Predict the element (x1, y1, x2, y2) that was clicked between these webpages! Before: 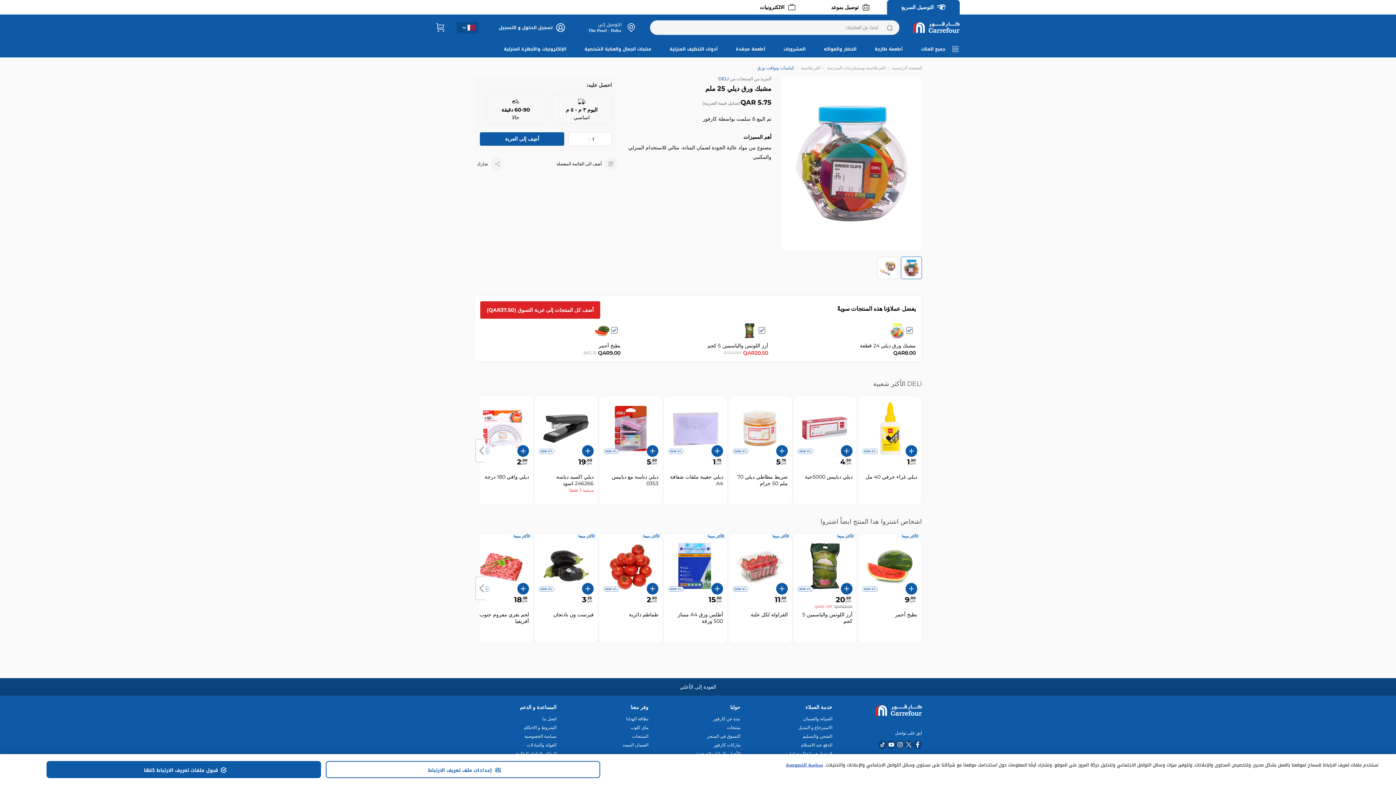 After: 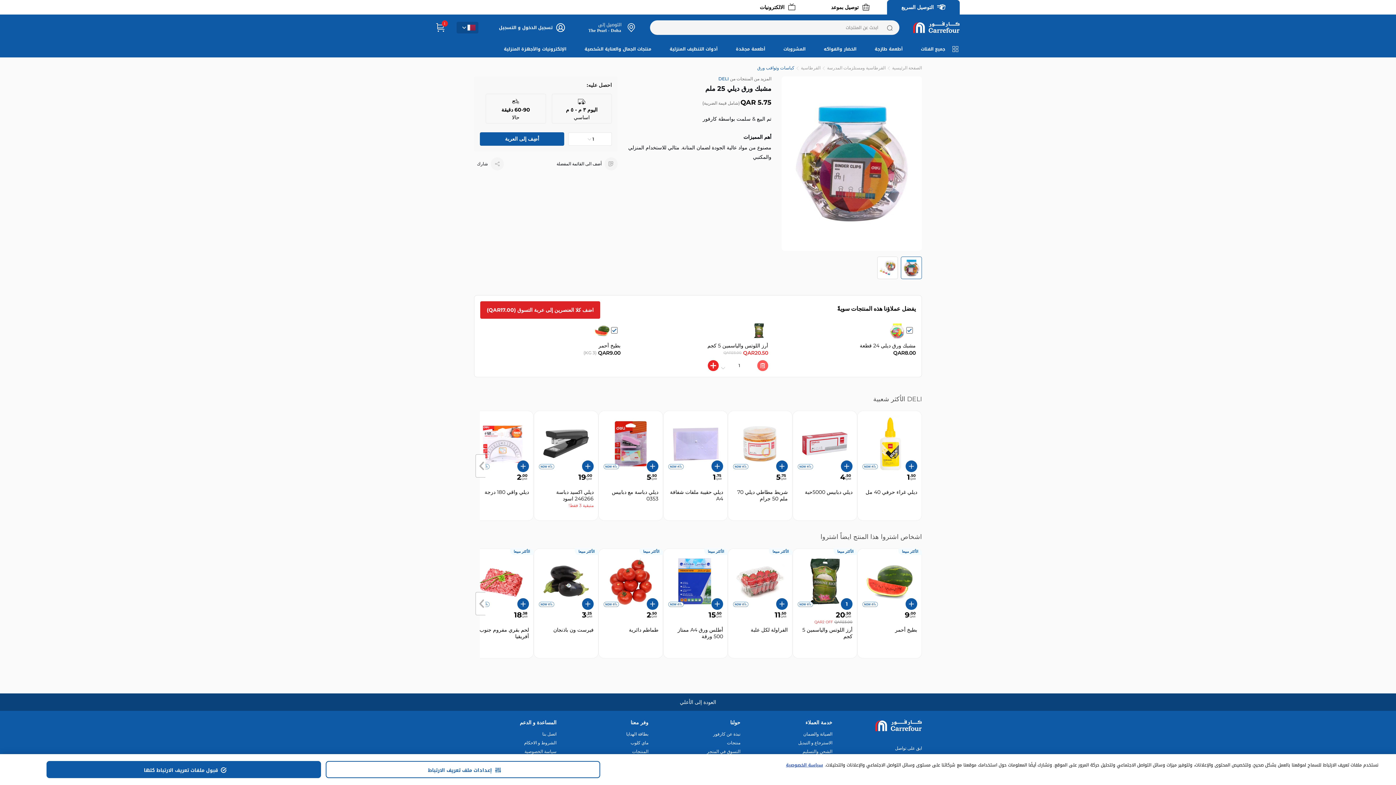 Action: bbox: (841, 583, 852, 594)